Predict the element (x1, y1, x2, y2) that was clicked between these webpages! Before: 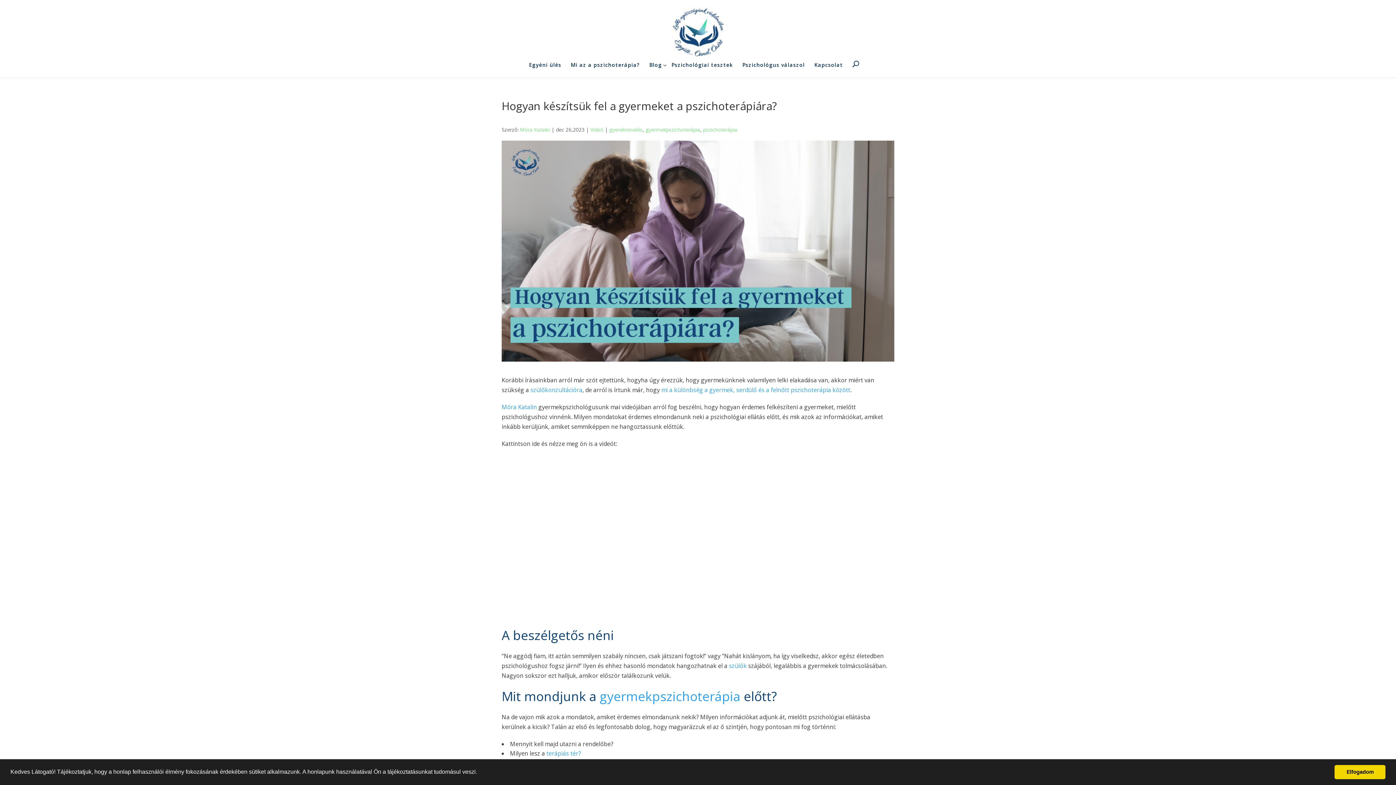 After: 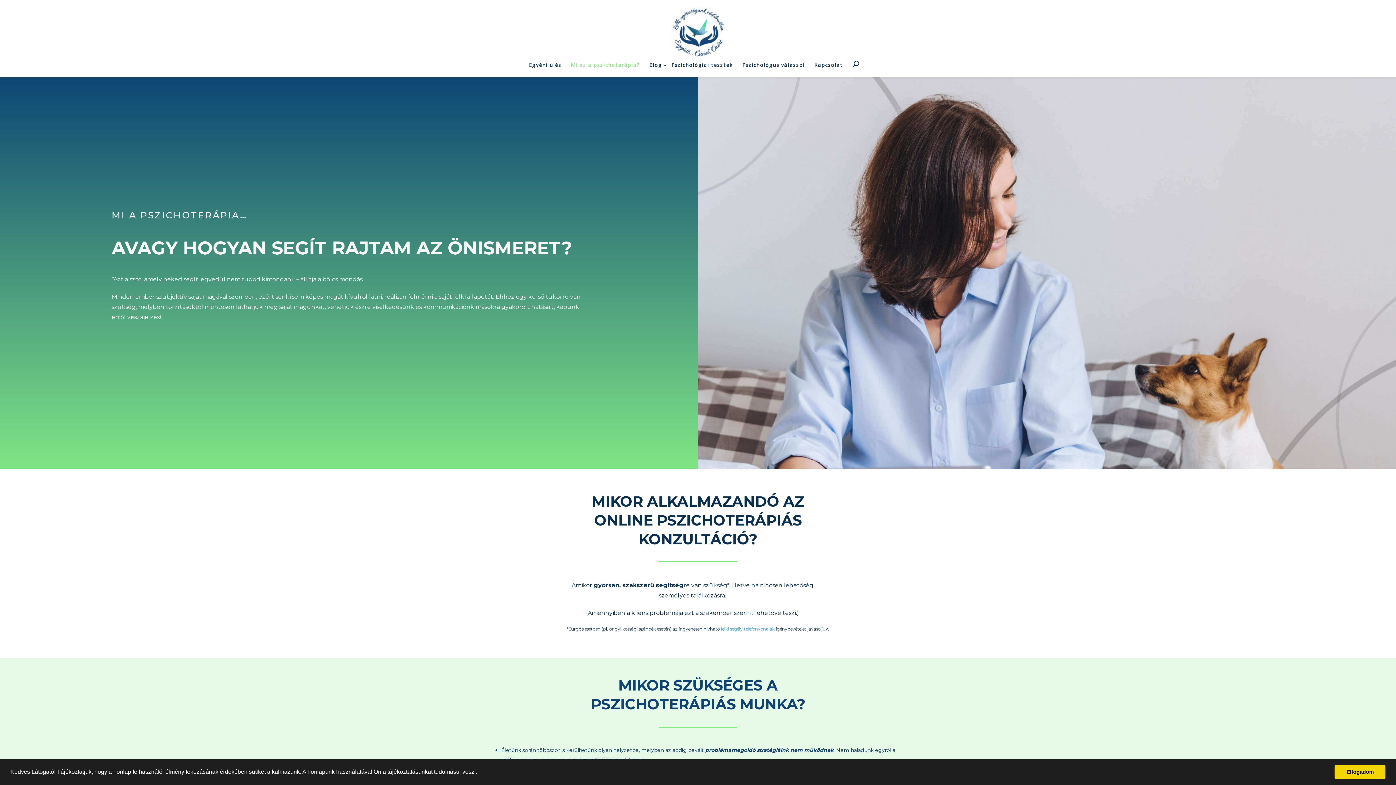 Action: bbox: (570, 61, 640, 68) label: Mi az a pszichoterápia?